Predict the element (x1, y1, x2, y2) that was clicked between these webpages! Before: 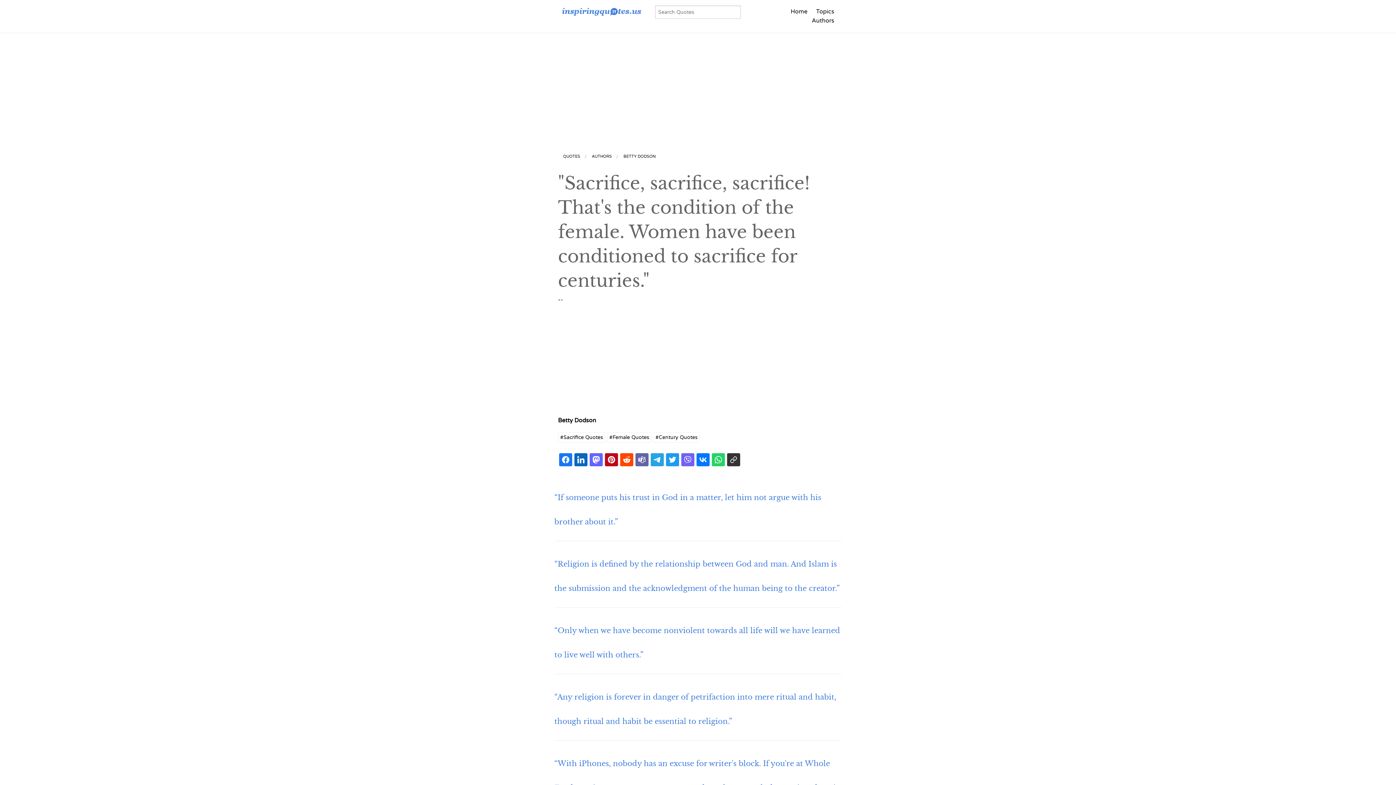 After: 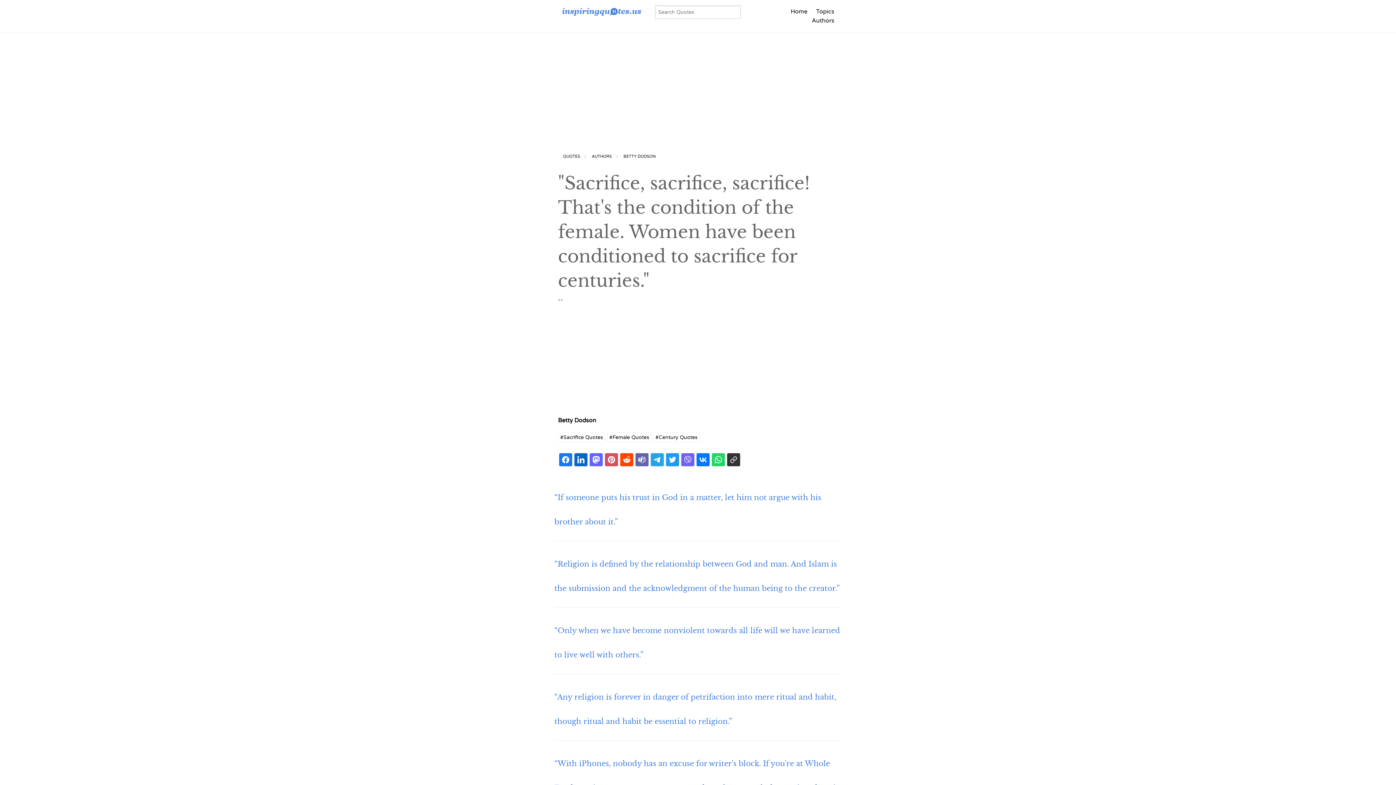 Action: bbox: (605, 453, 618, 466)